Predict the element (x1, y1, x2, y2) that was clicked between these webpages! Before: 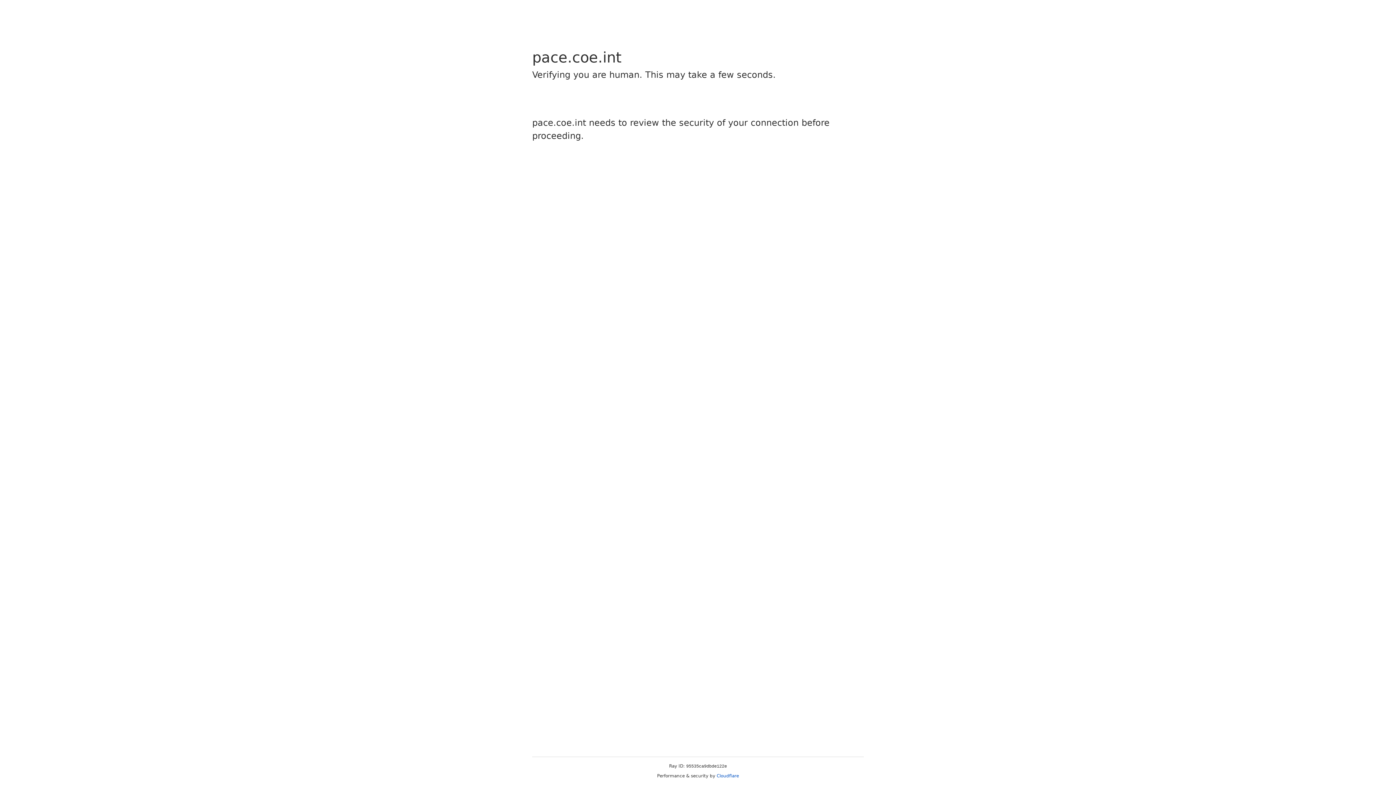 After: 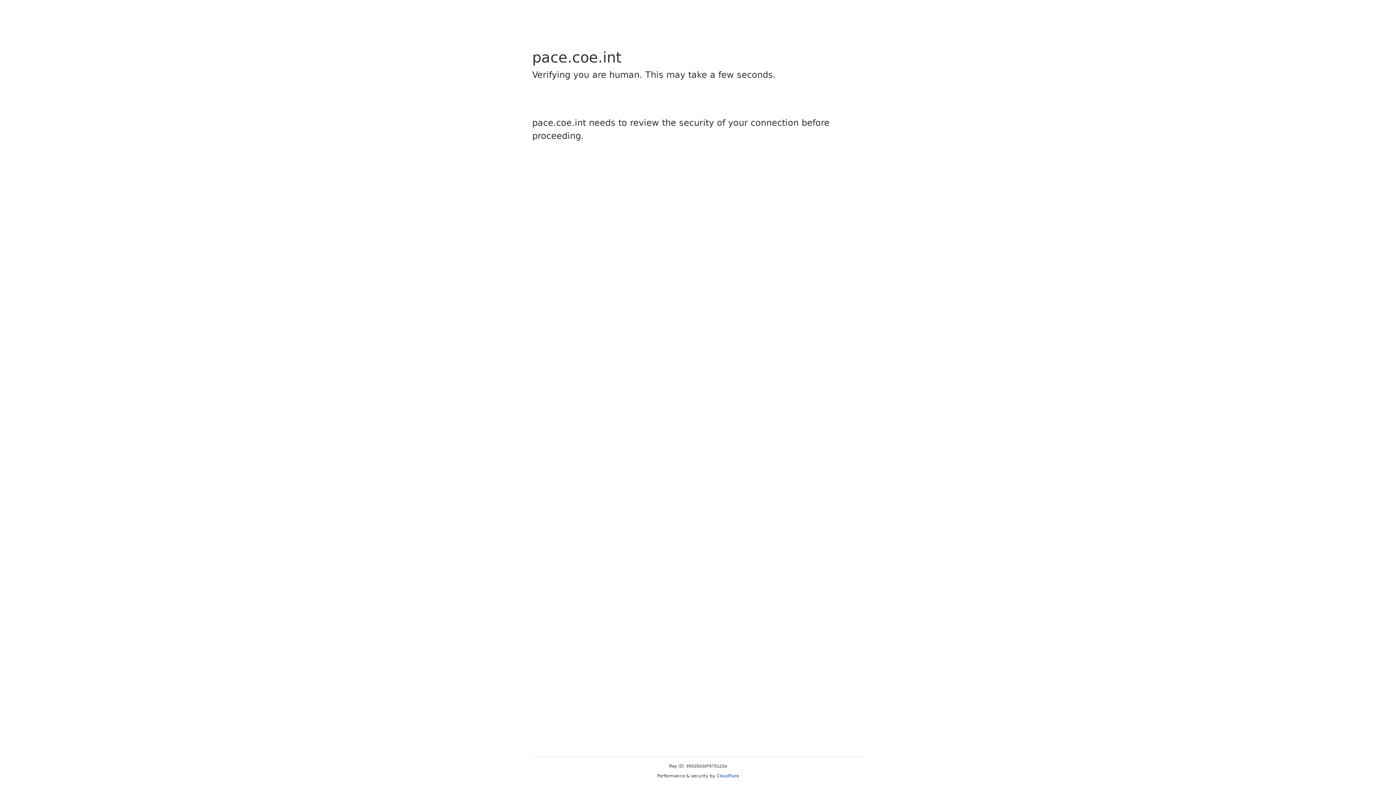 Action: bbox: (716, 773, 739, 778) label: Cloudflare